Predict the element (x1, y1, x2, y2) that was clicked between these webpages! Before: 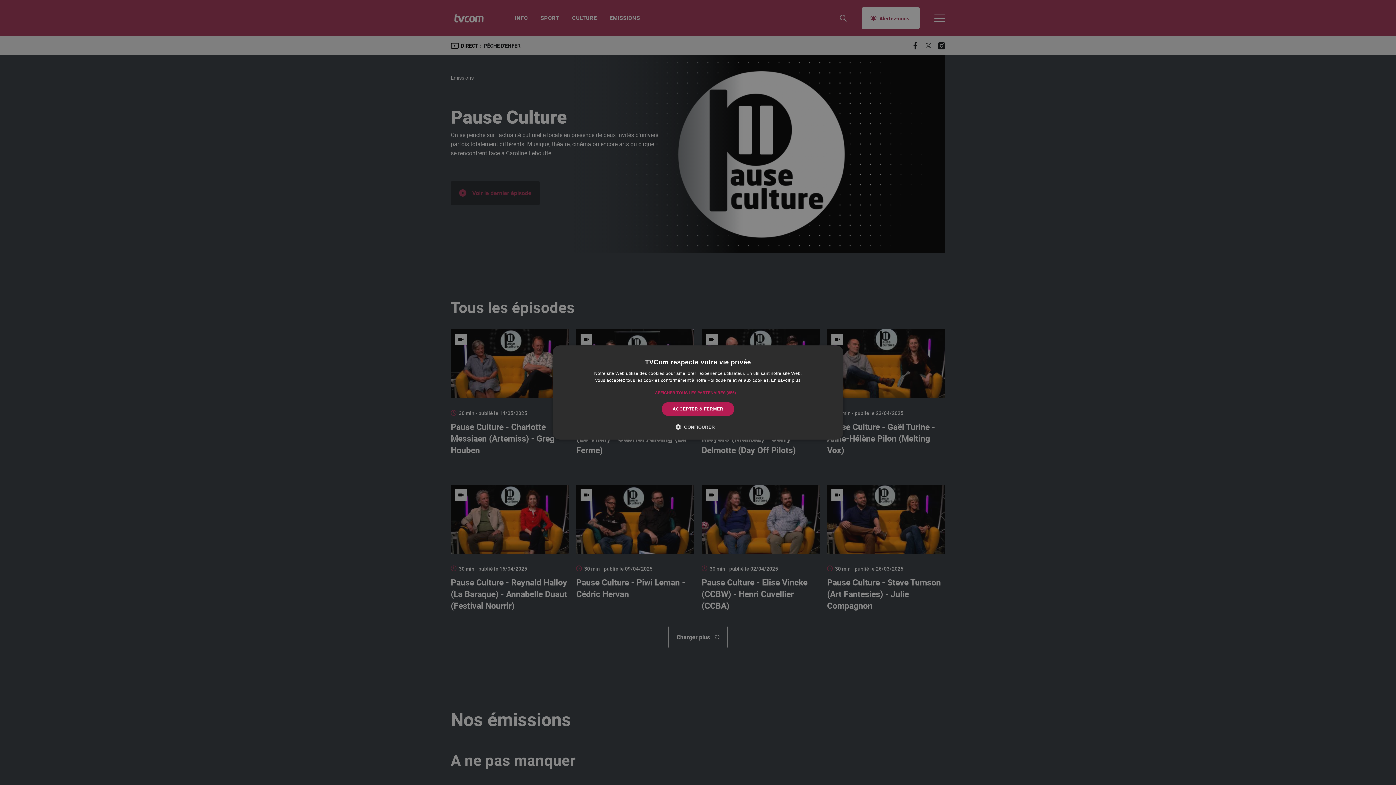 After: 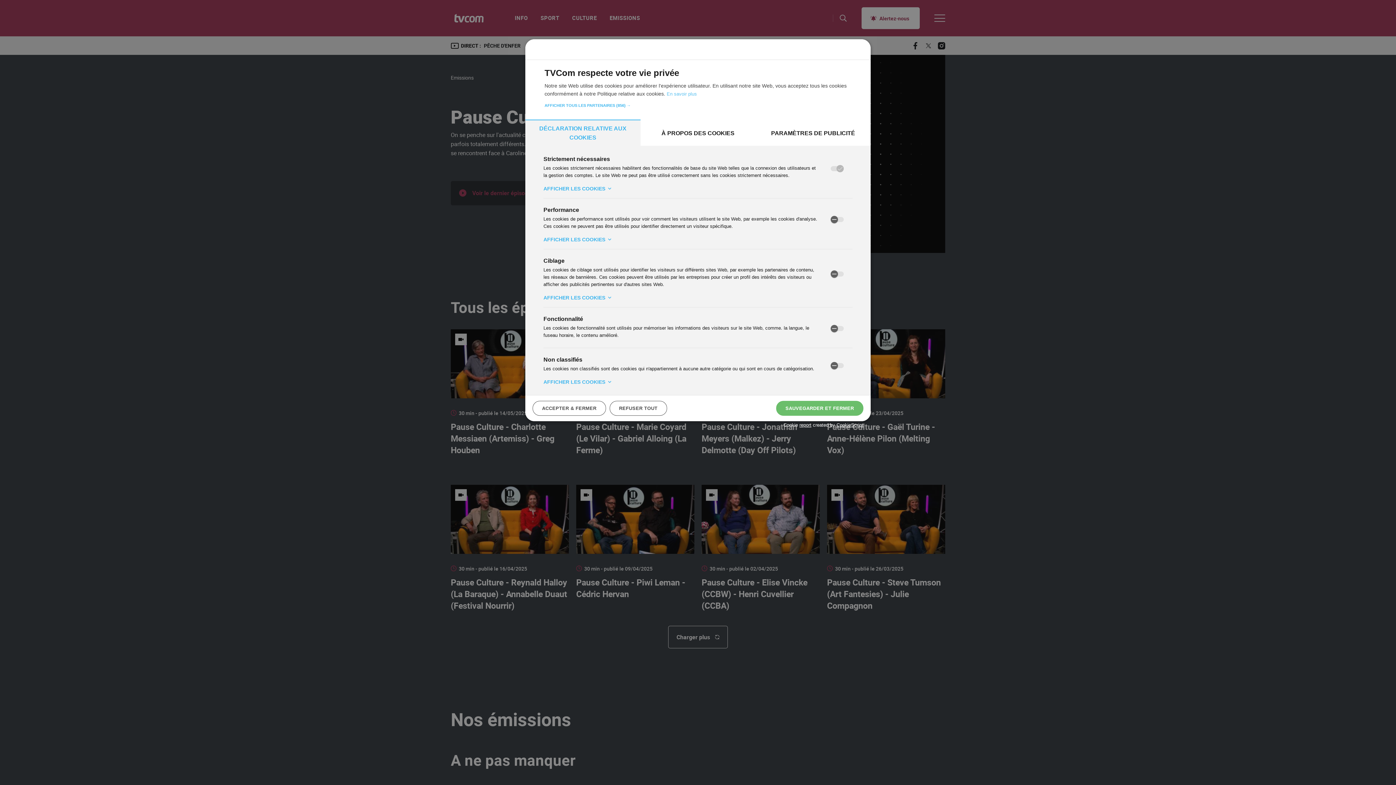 Action: bbox: (681, 423, 715, 430) label:  CONFIGURER